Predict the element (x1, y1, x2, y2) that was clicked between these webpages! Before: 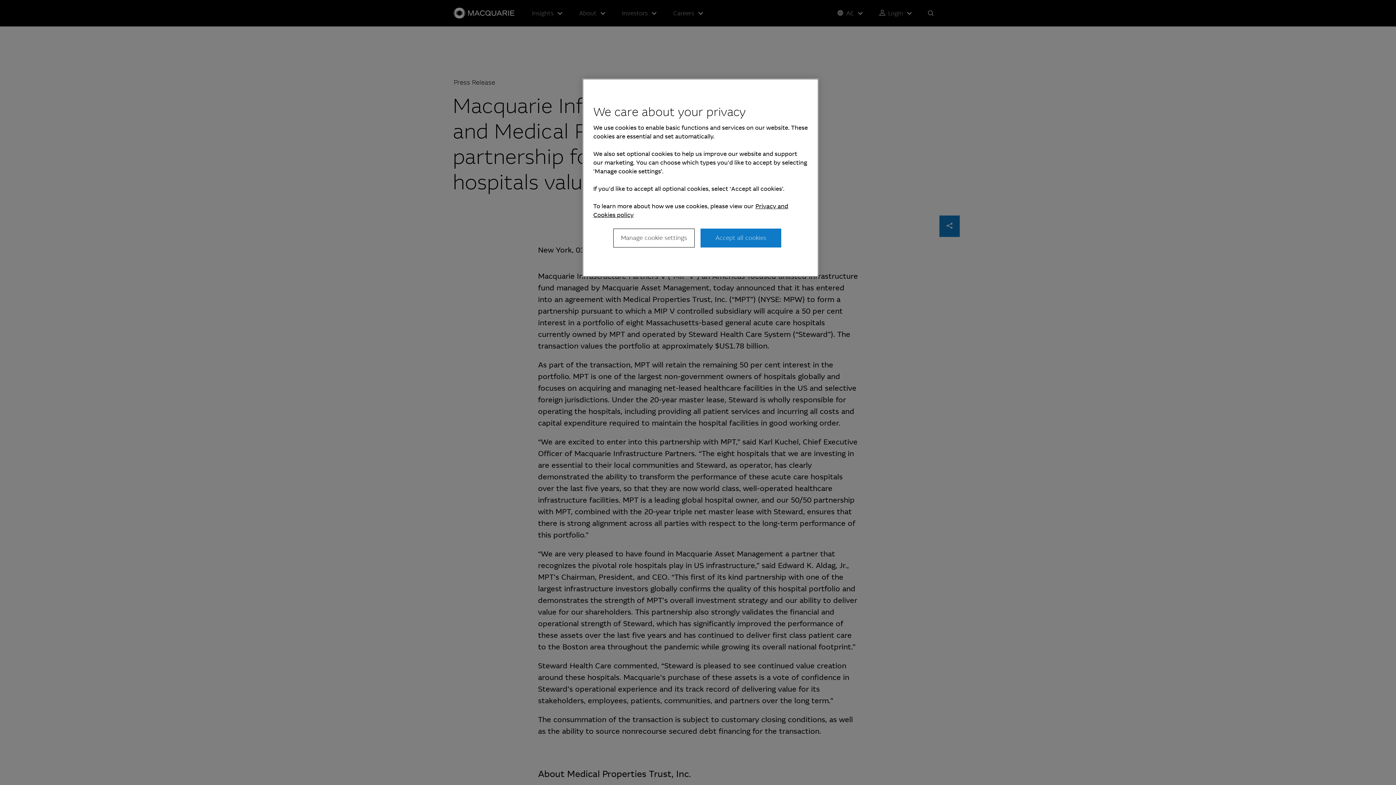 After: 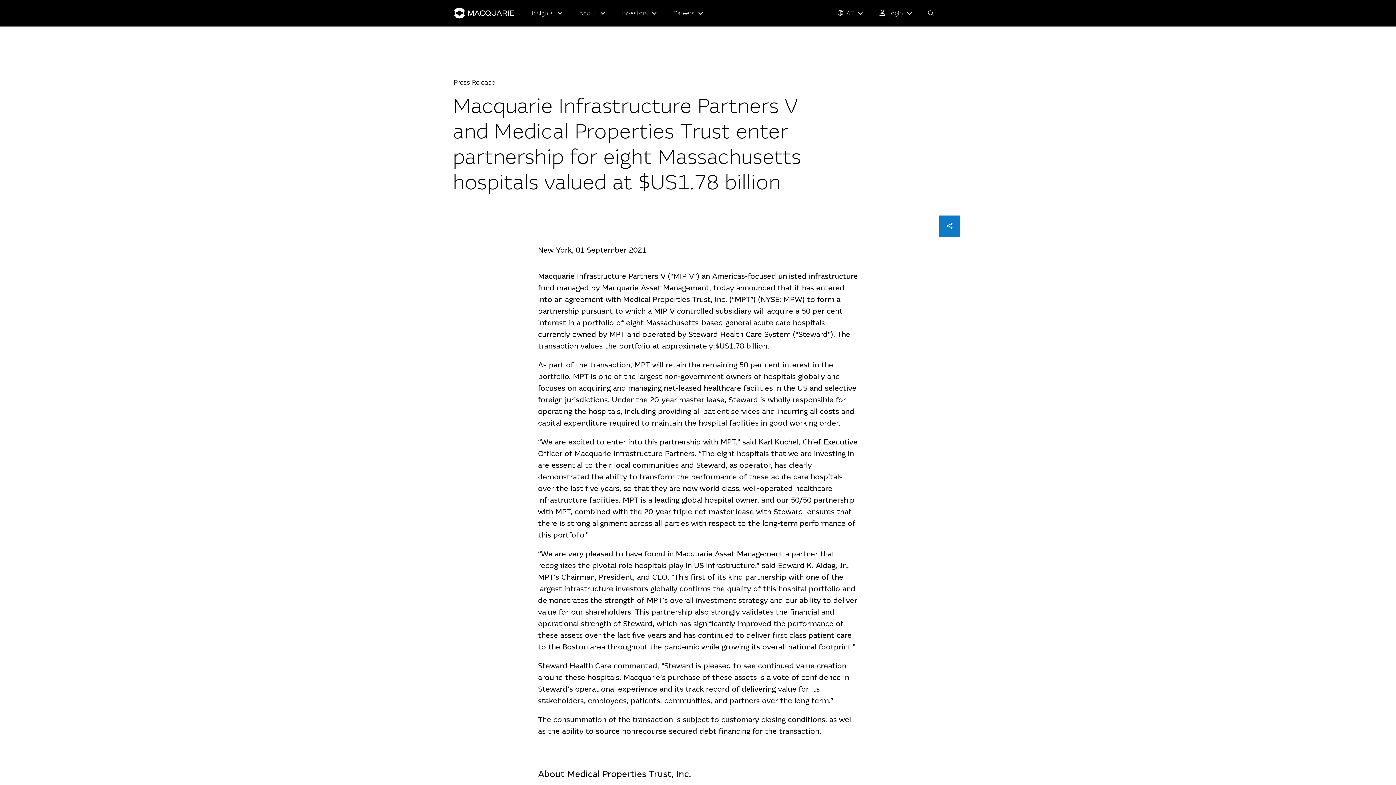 Action: bbox: (700, 228, 781, 247) label: Accept all cookies